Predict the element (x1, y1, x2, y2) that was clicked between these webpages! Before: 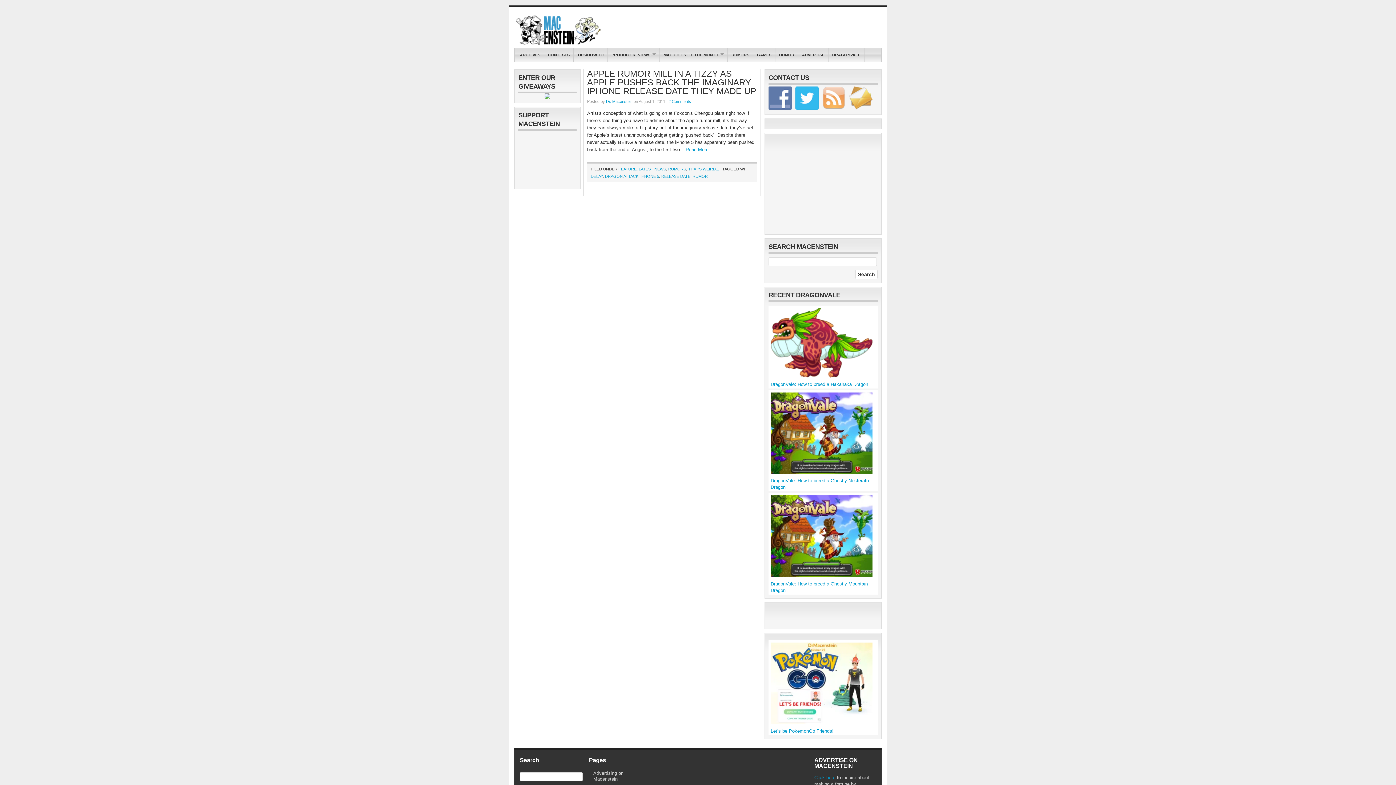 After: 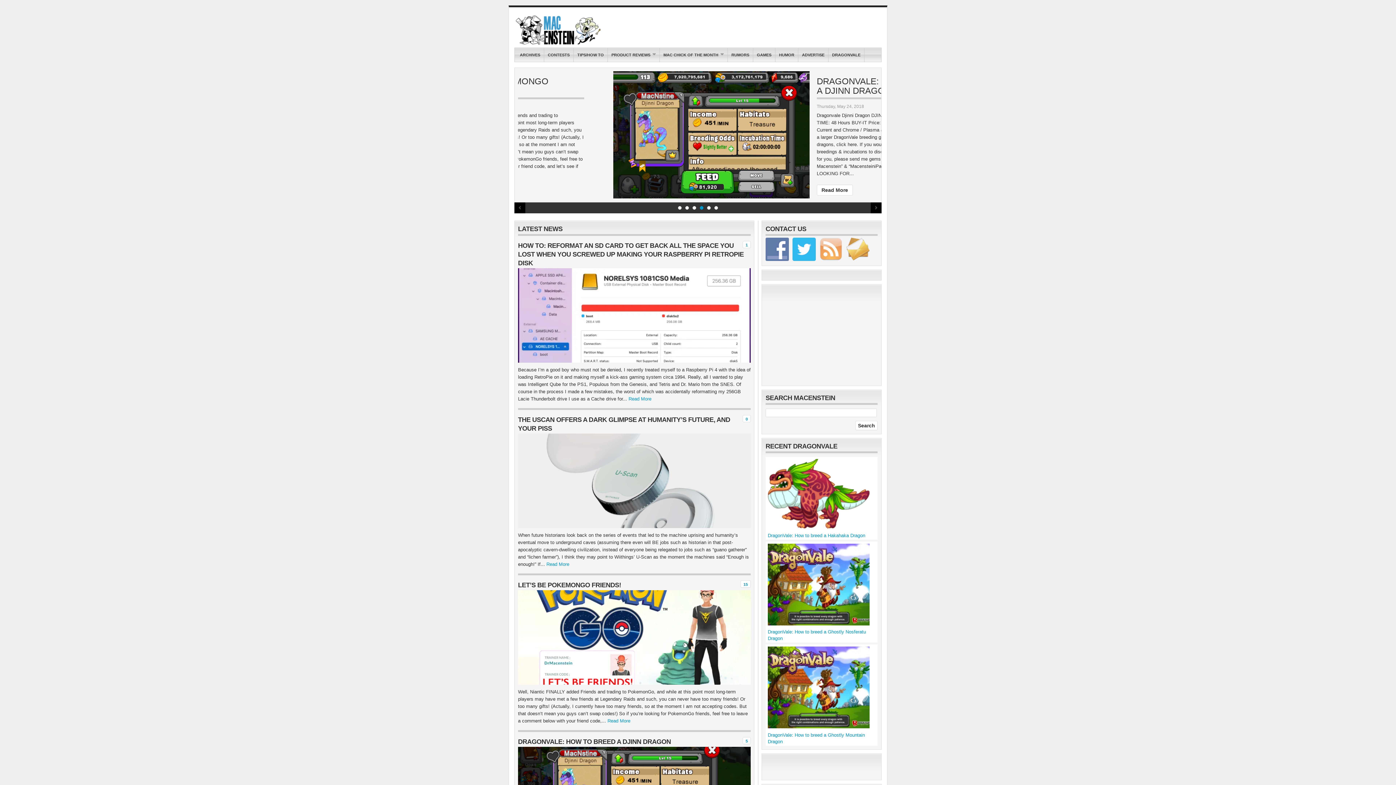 Action: bbox: (514, 12, 603, 47) label: Macenstein